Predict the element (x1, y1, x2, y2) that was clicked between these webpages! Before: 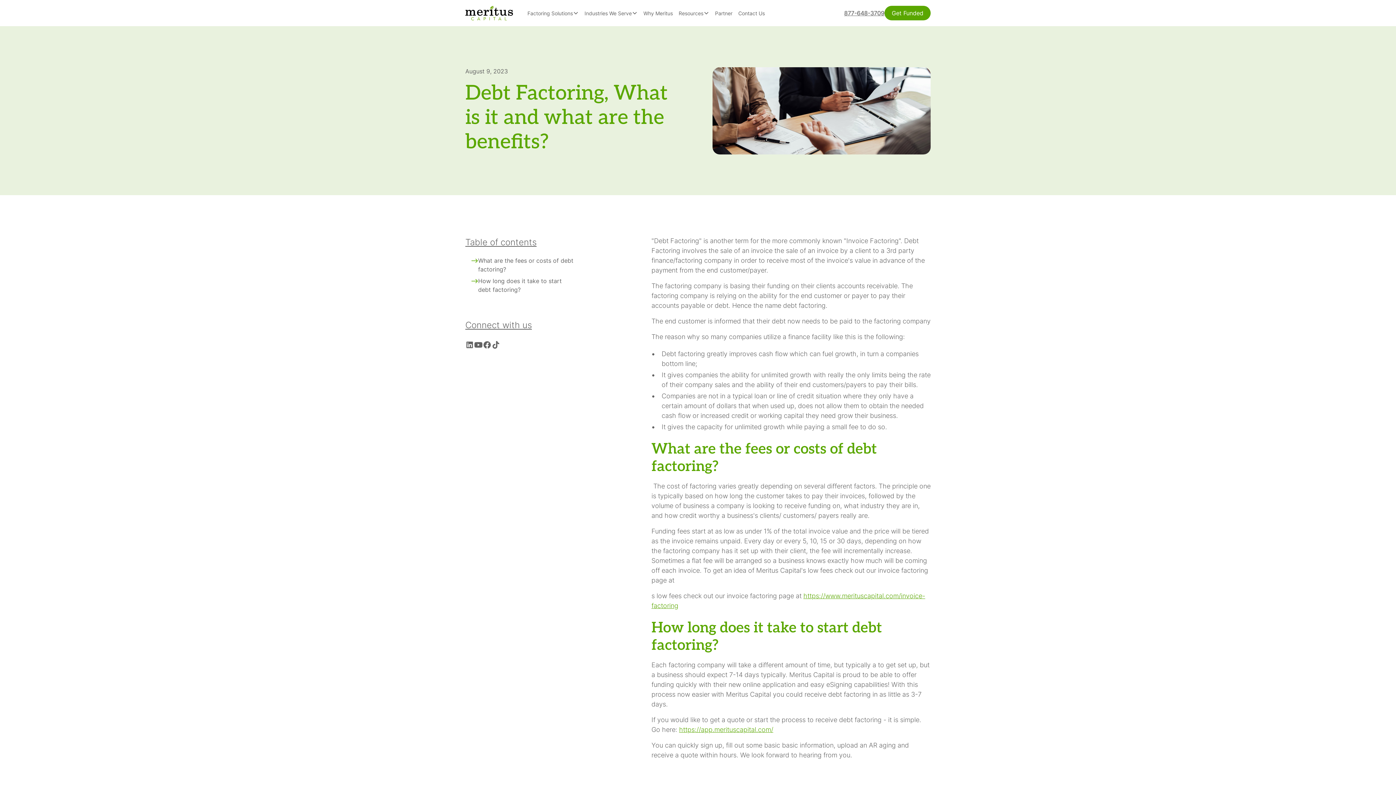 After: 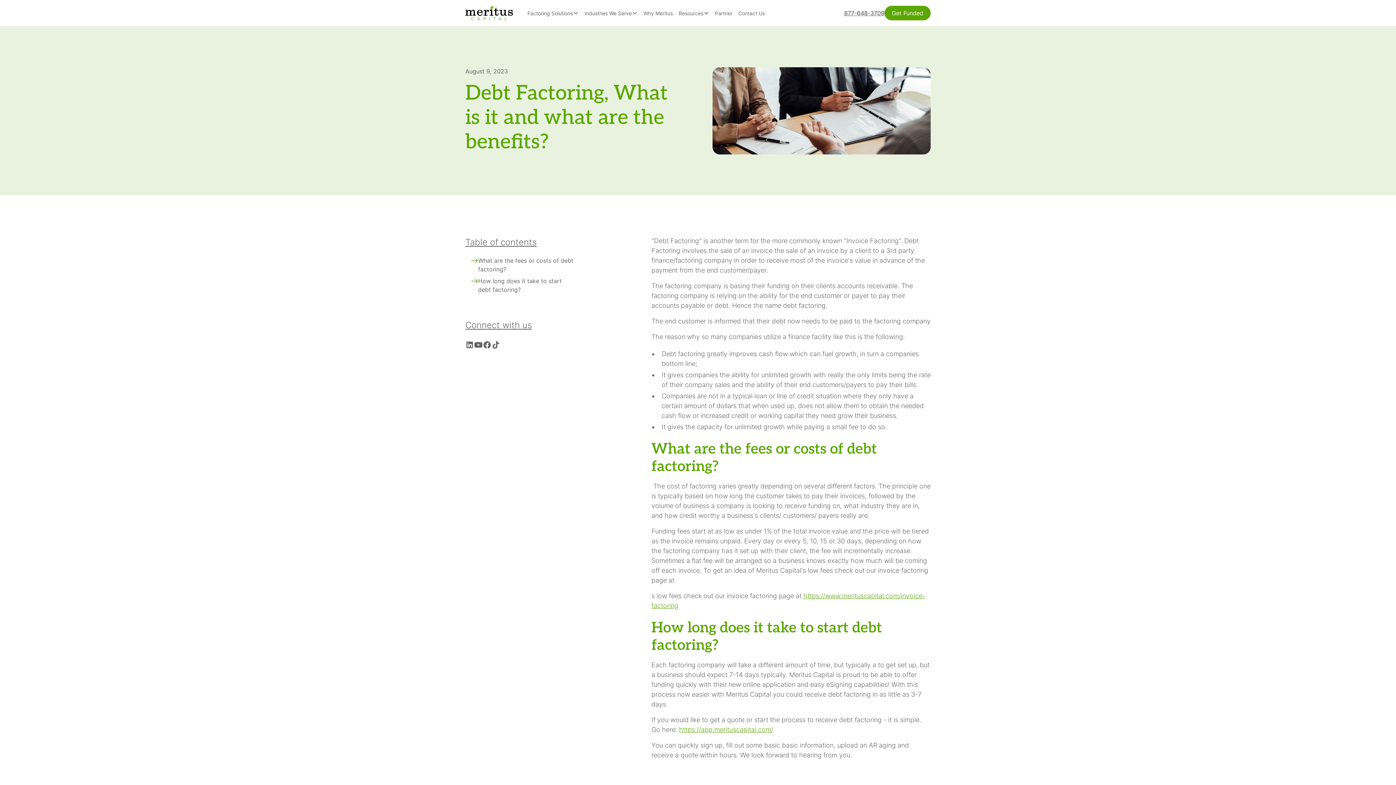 Action: bbox: (465, 337, 474, 352) label: linkedin link